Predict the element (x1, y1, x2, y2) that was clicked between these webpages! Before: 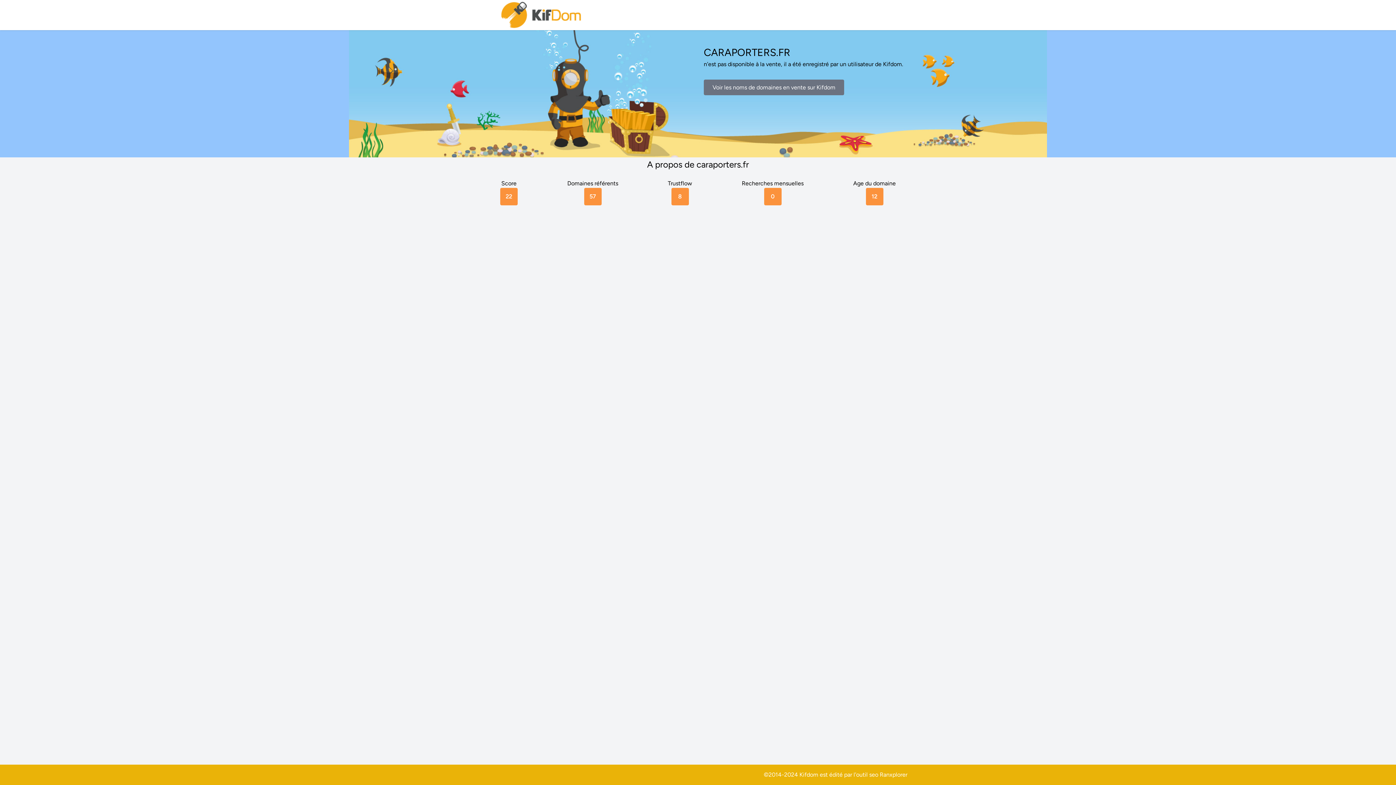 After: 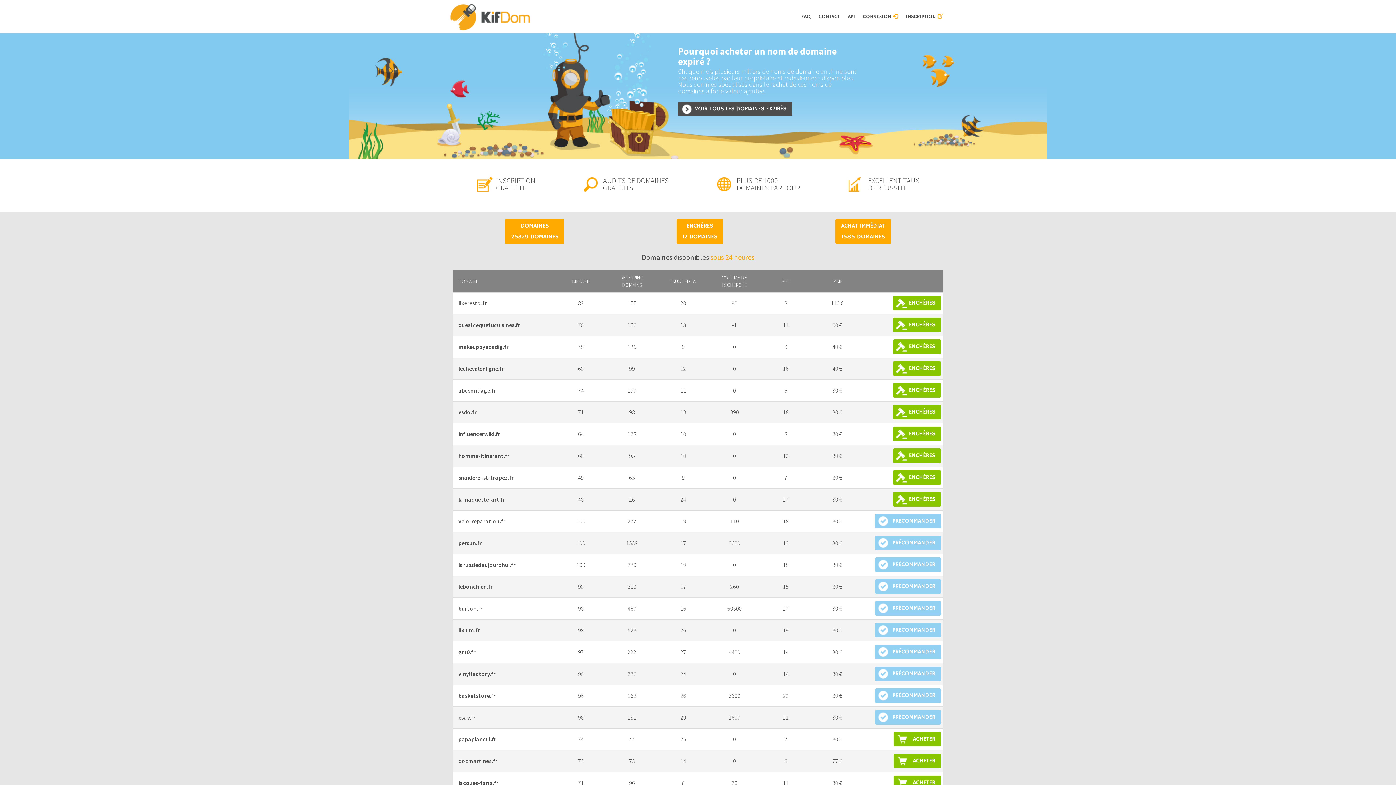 Action: bbox: (704, 79, 844, 95) label: Voir les noms de domaines en vente sur Kifdom